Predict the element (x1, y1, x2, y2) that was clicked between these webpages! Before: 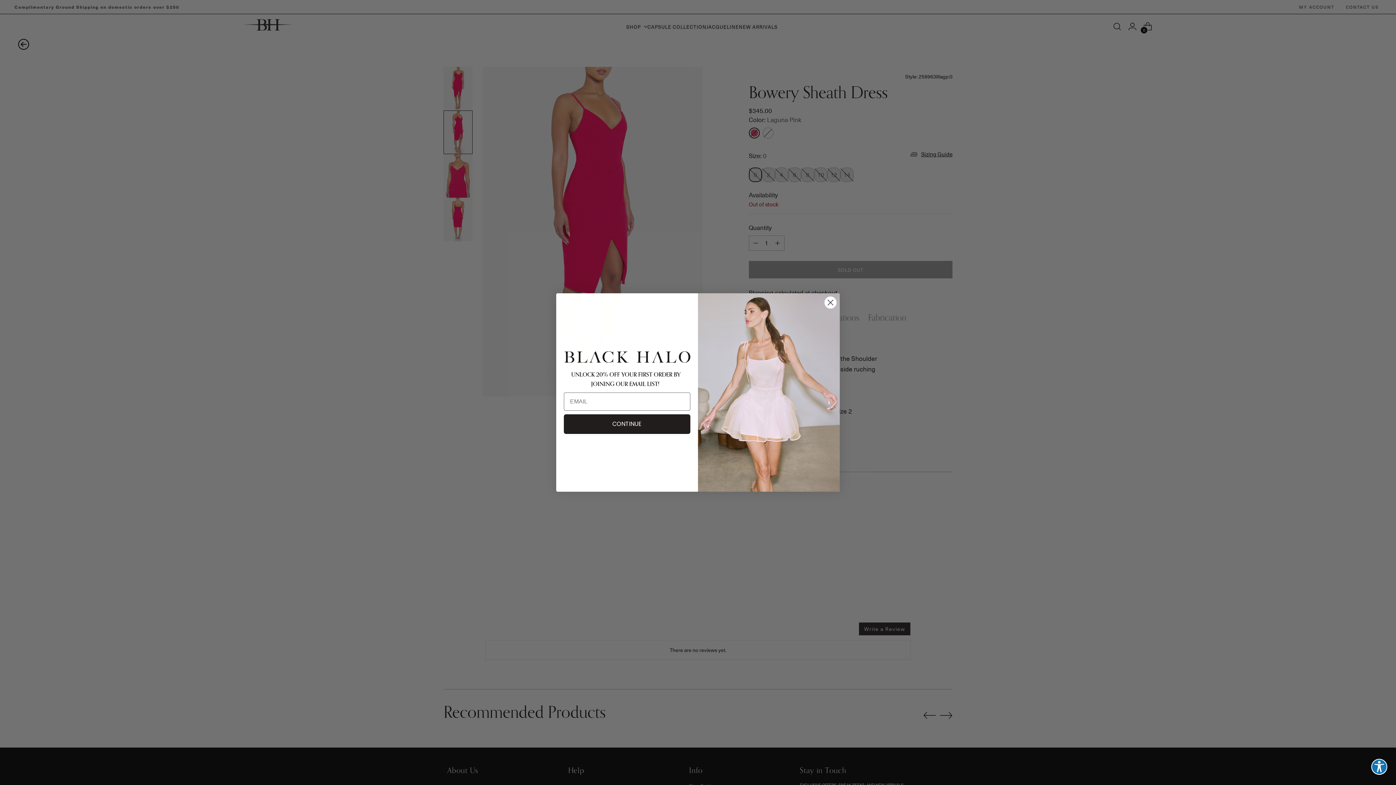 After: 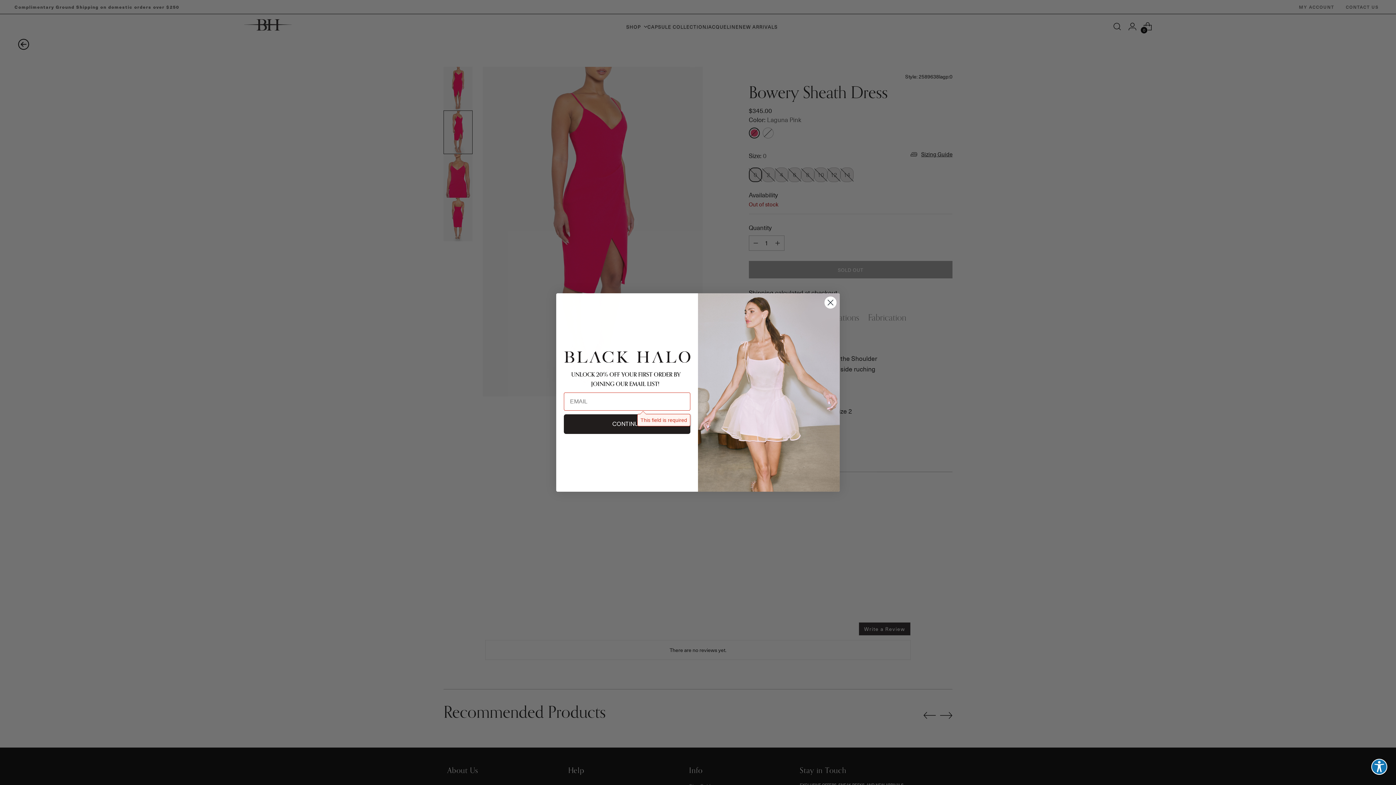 Action: bbox: (564, 433, 690, 453) label: CONTINUE